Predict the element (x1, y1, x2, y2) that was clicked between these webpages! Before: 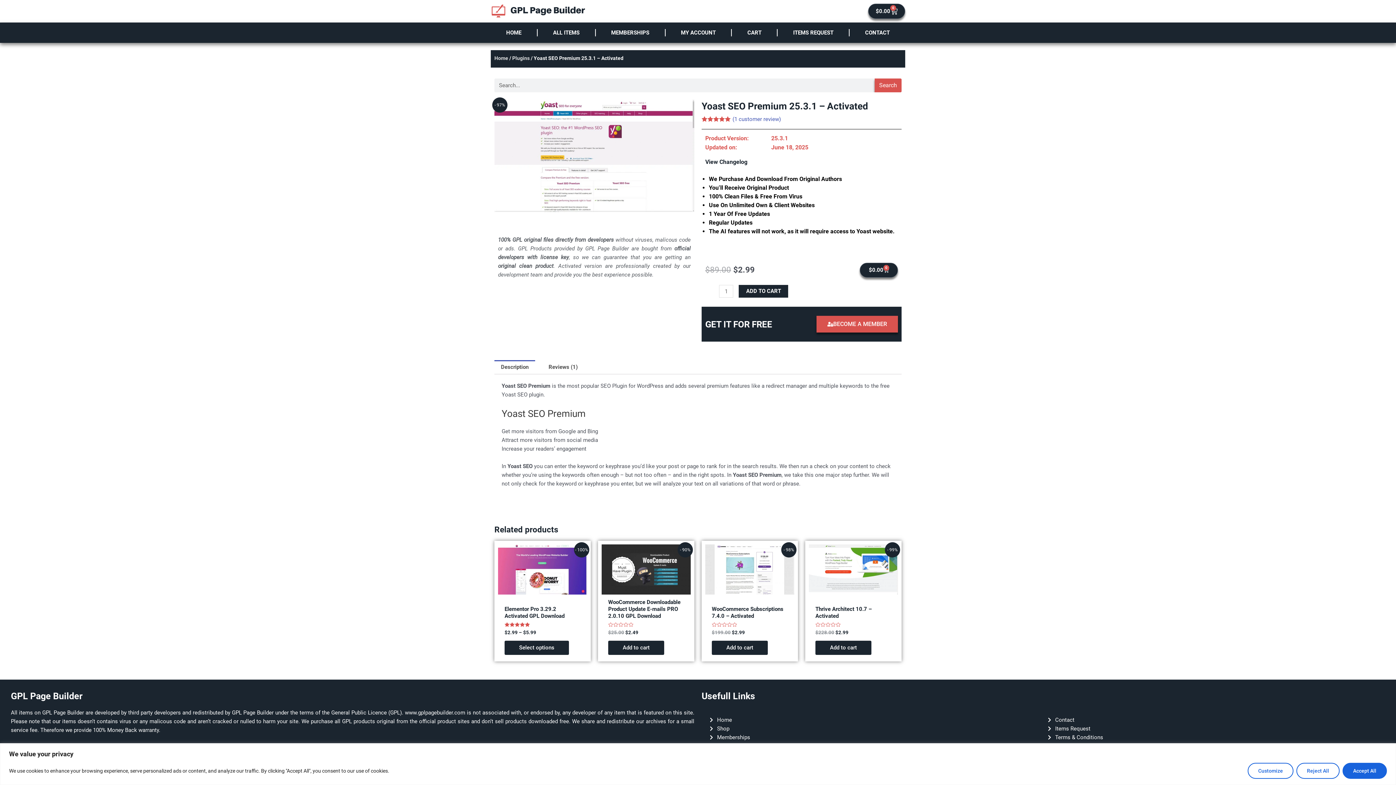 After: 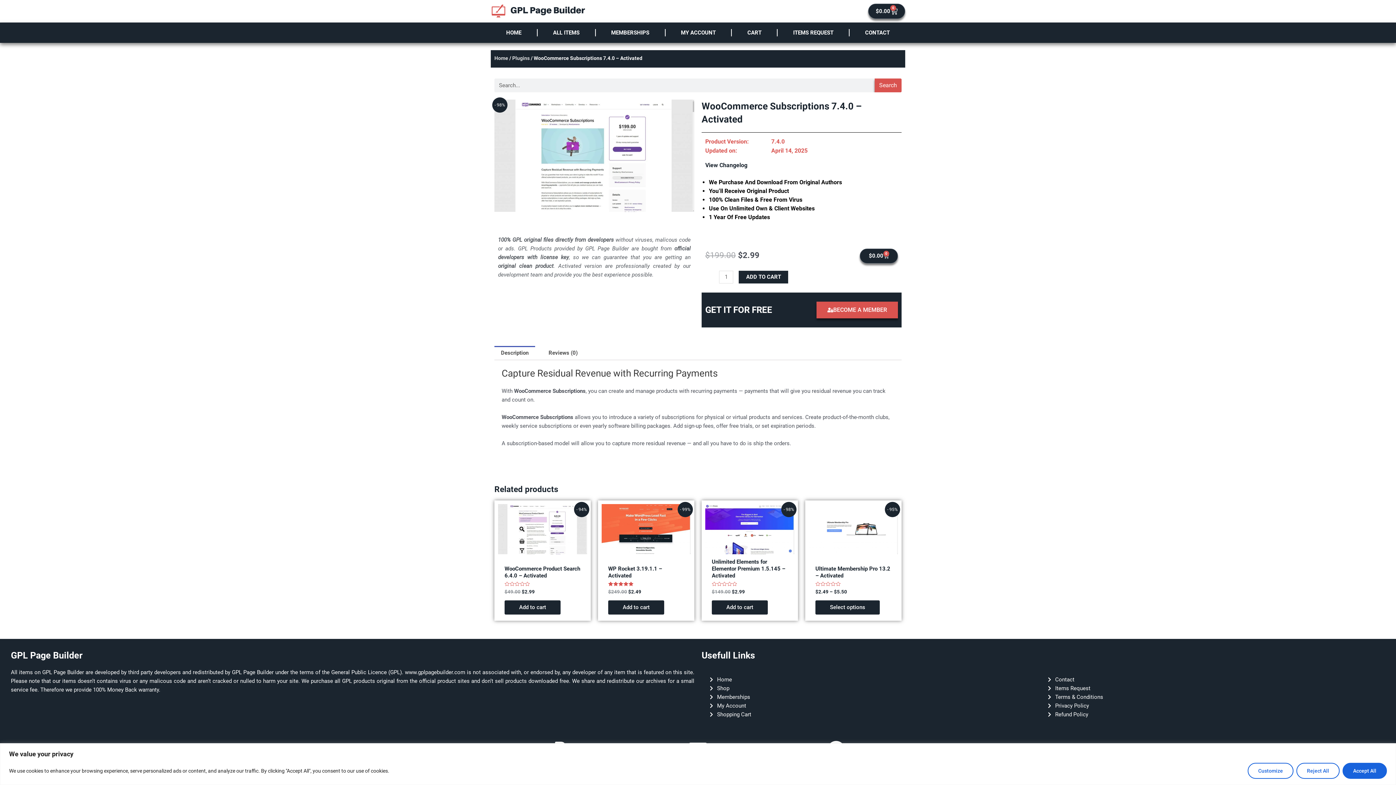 Action: bbox: (705, 544, 794, 594)